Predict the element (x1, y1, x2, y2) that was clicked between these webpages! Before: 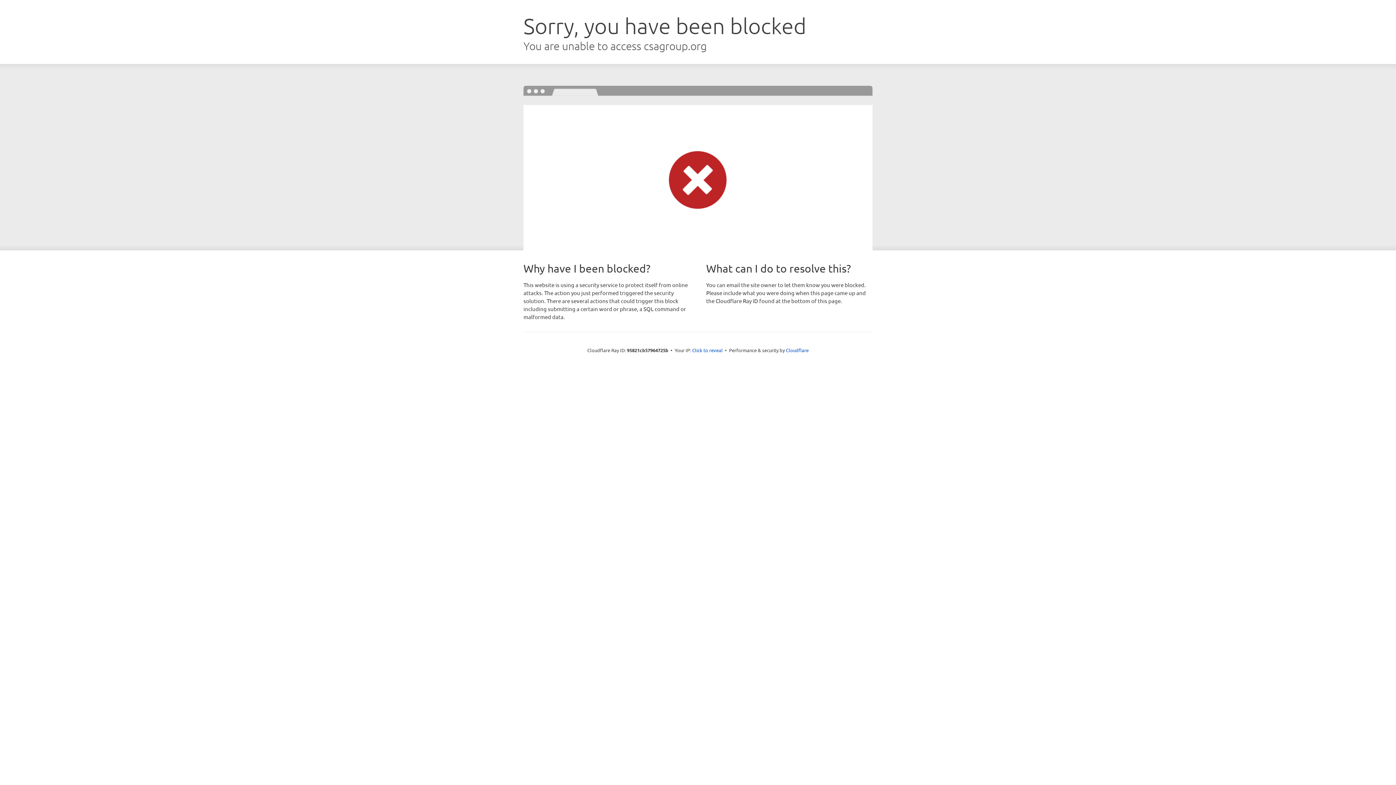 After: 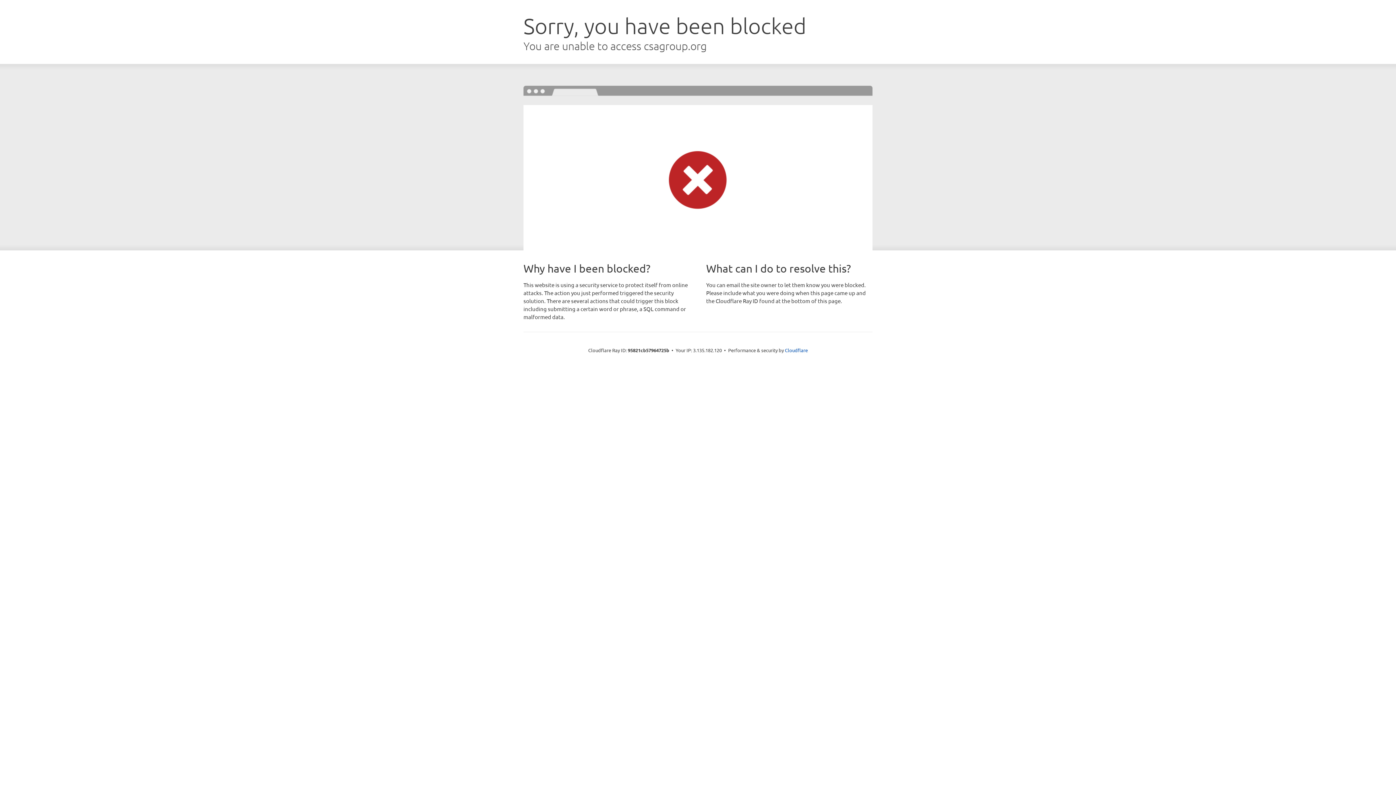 Action: label: Click to reveal bbox: (692, 346, 722, 353)